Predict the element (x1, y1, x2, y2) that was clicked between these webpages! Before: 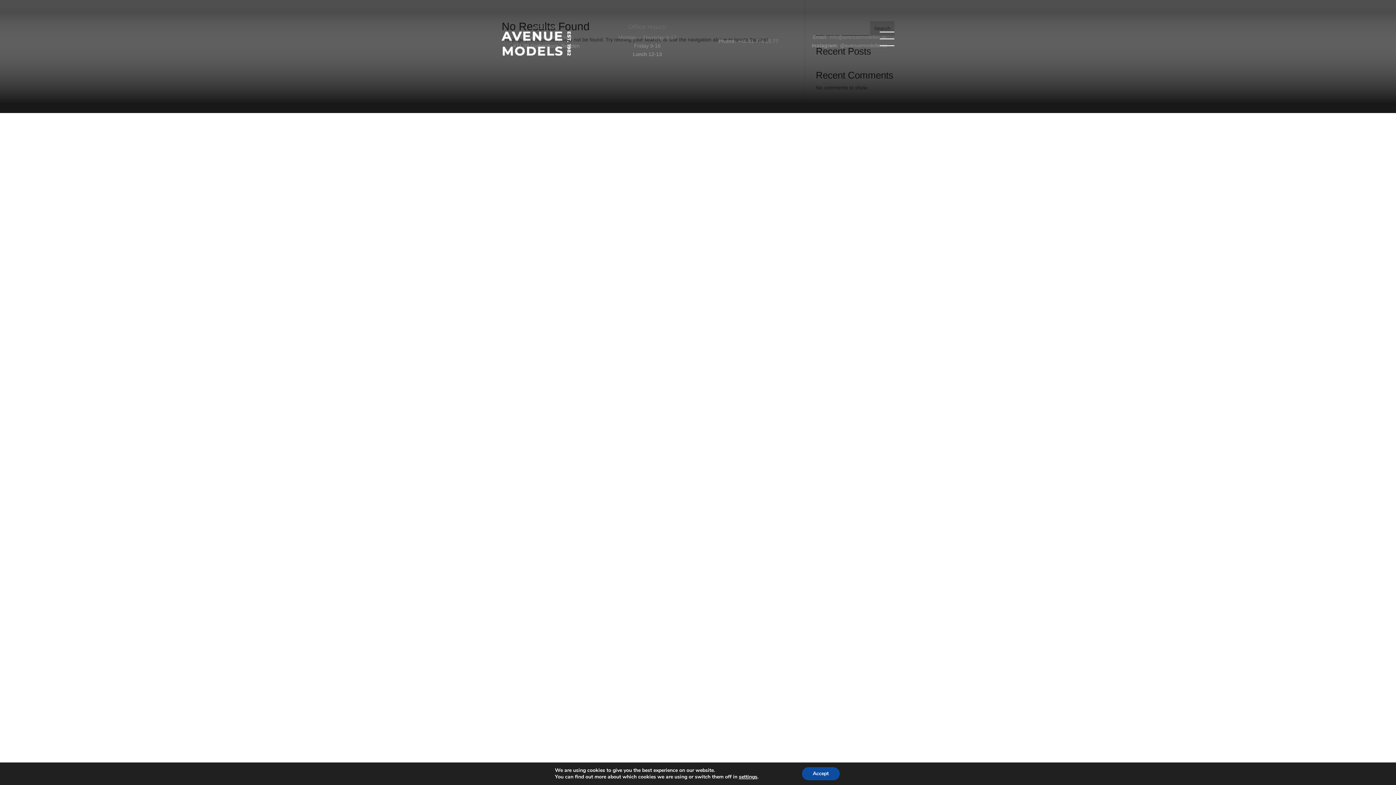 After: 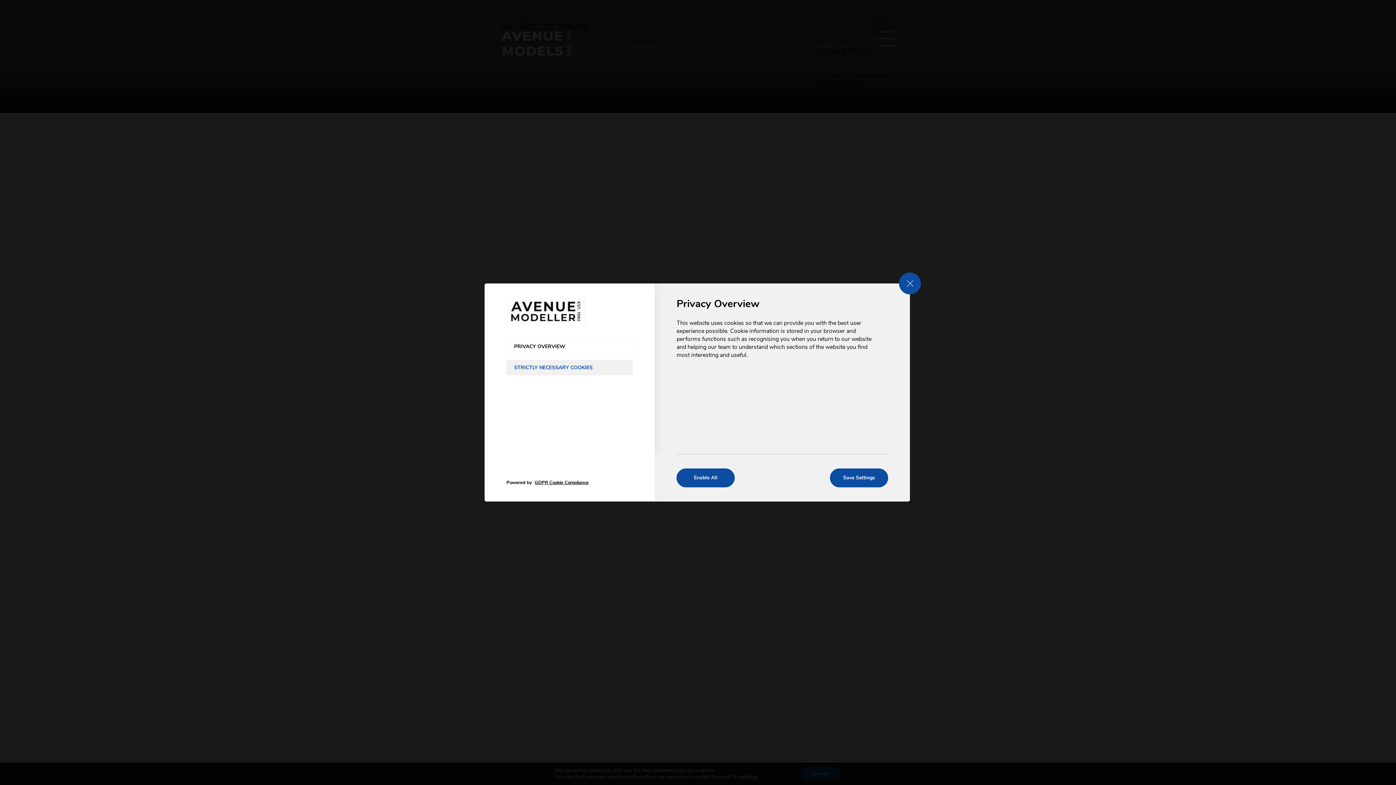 Action: bbox: (739, 774, 757, 780) label: settings